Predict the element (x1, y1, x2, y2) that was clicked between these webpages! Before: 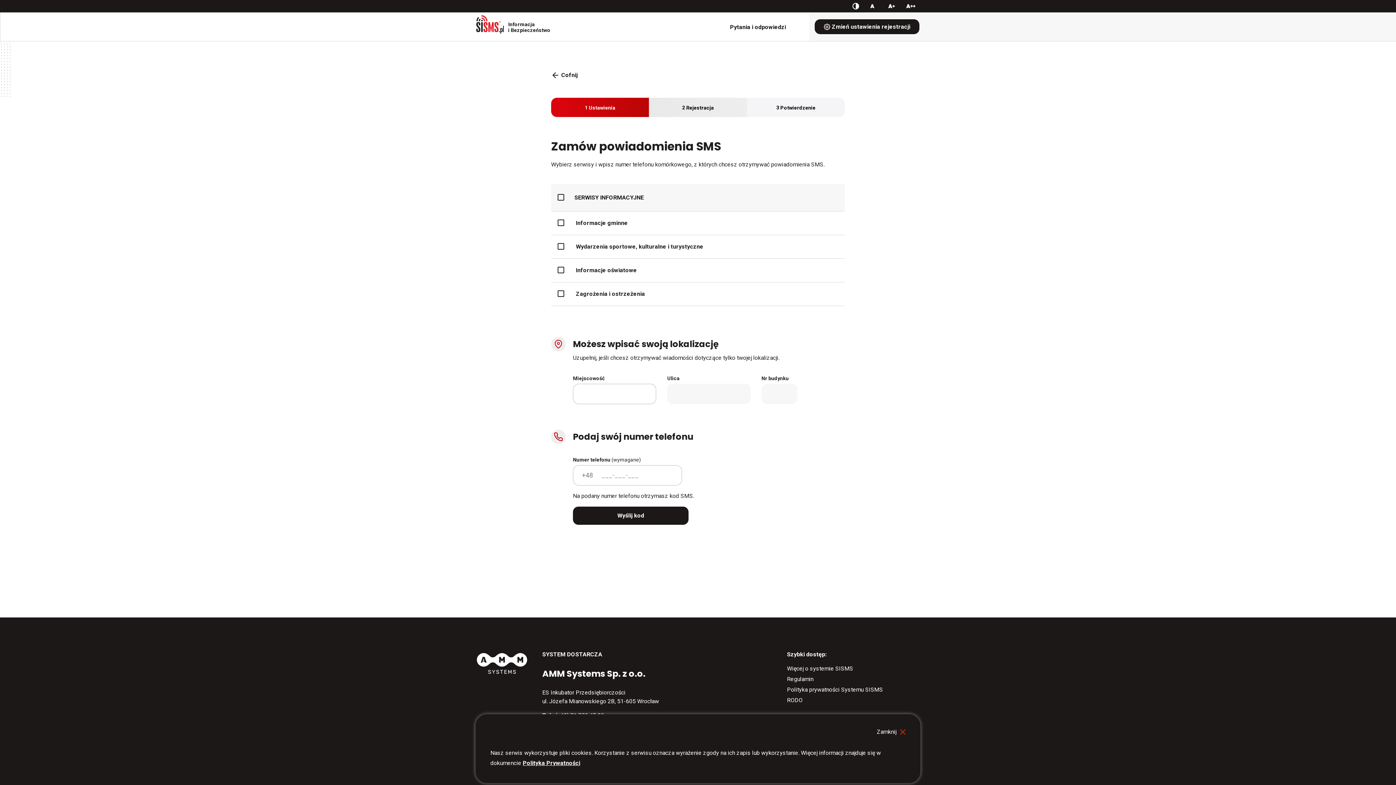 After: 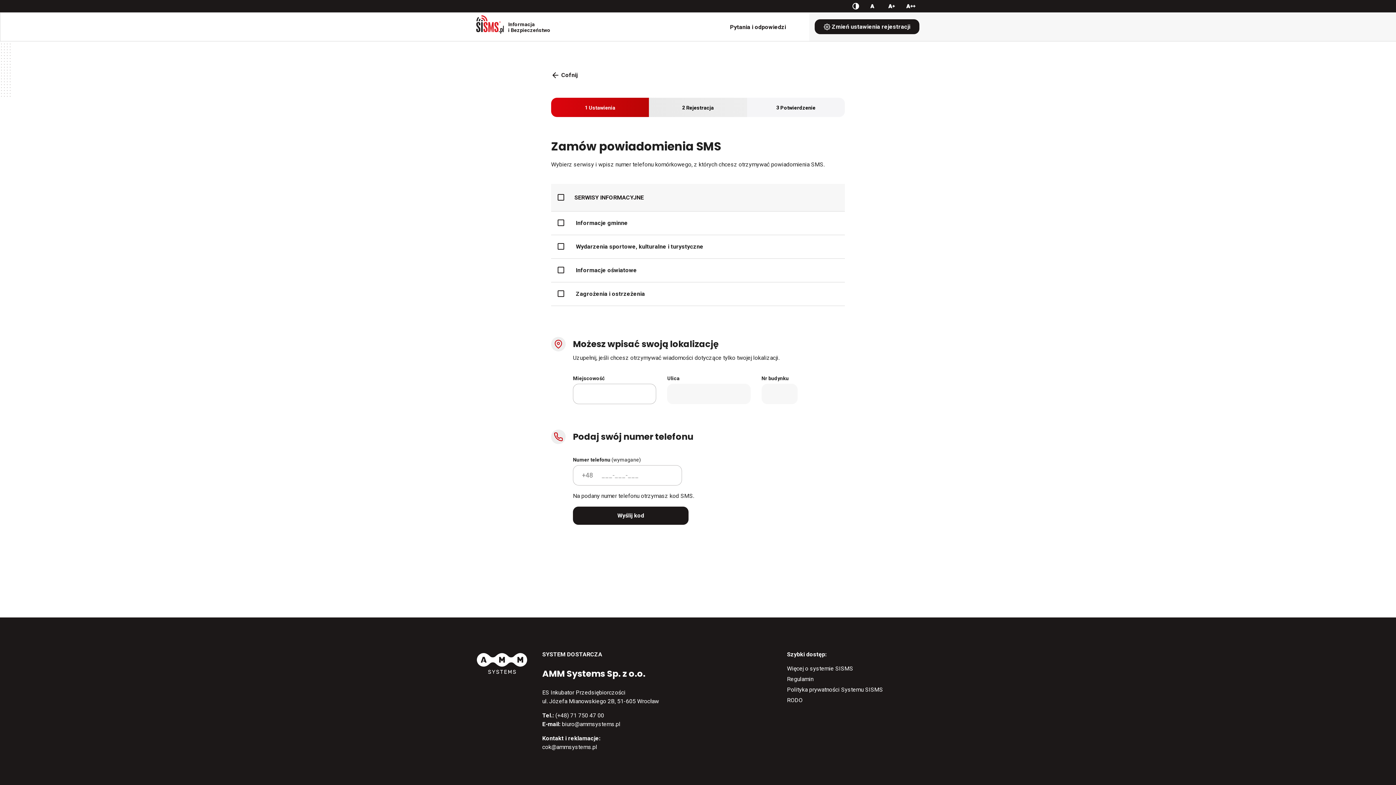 Action: label: Zamknij

Zamyka okienko cookies bbox: (490, 729, 905, 735)